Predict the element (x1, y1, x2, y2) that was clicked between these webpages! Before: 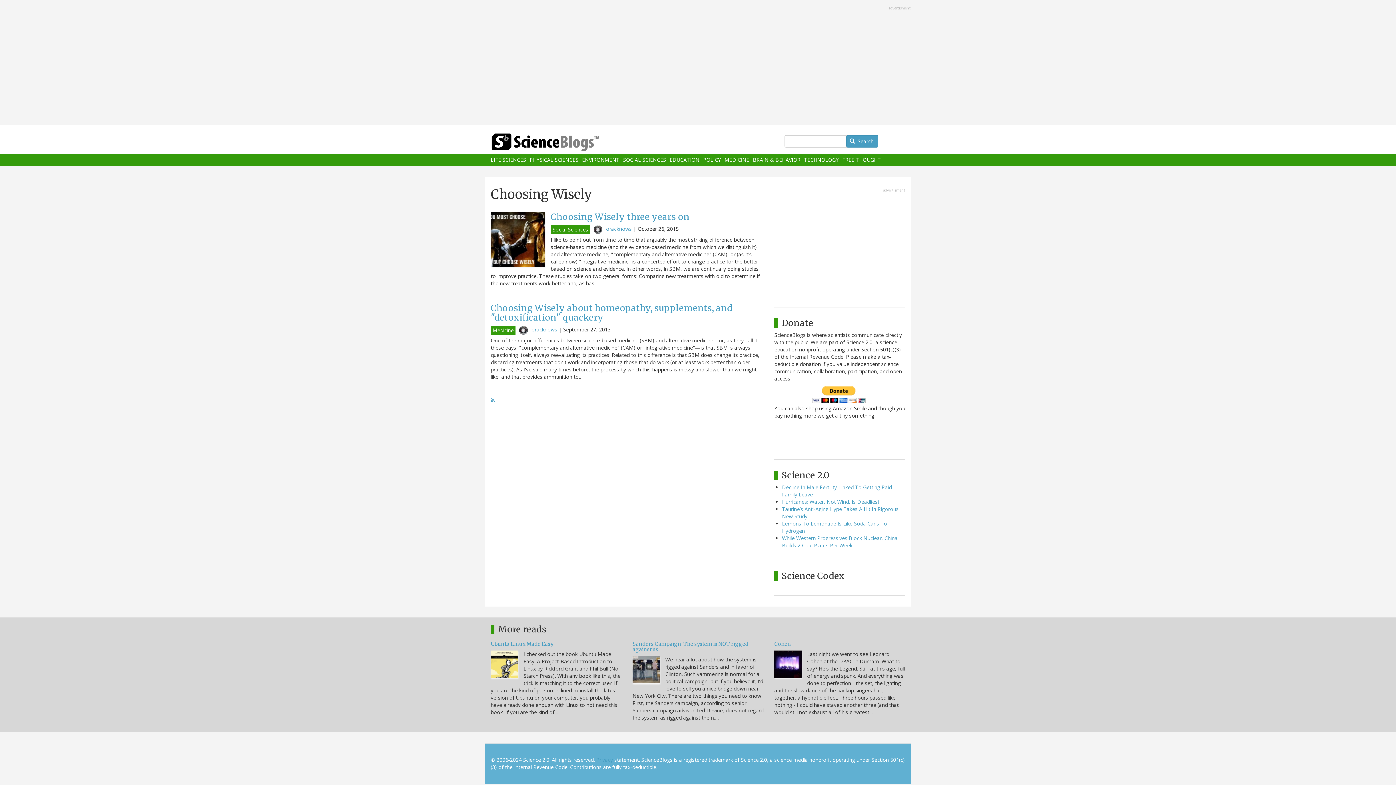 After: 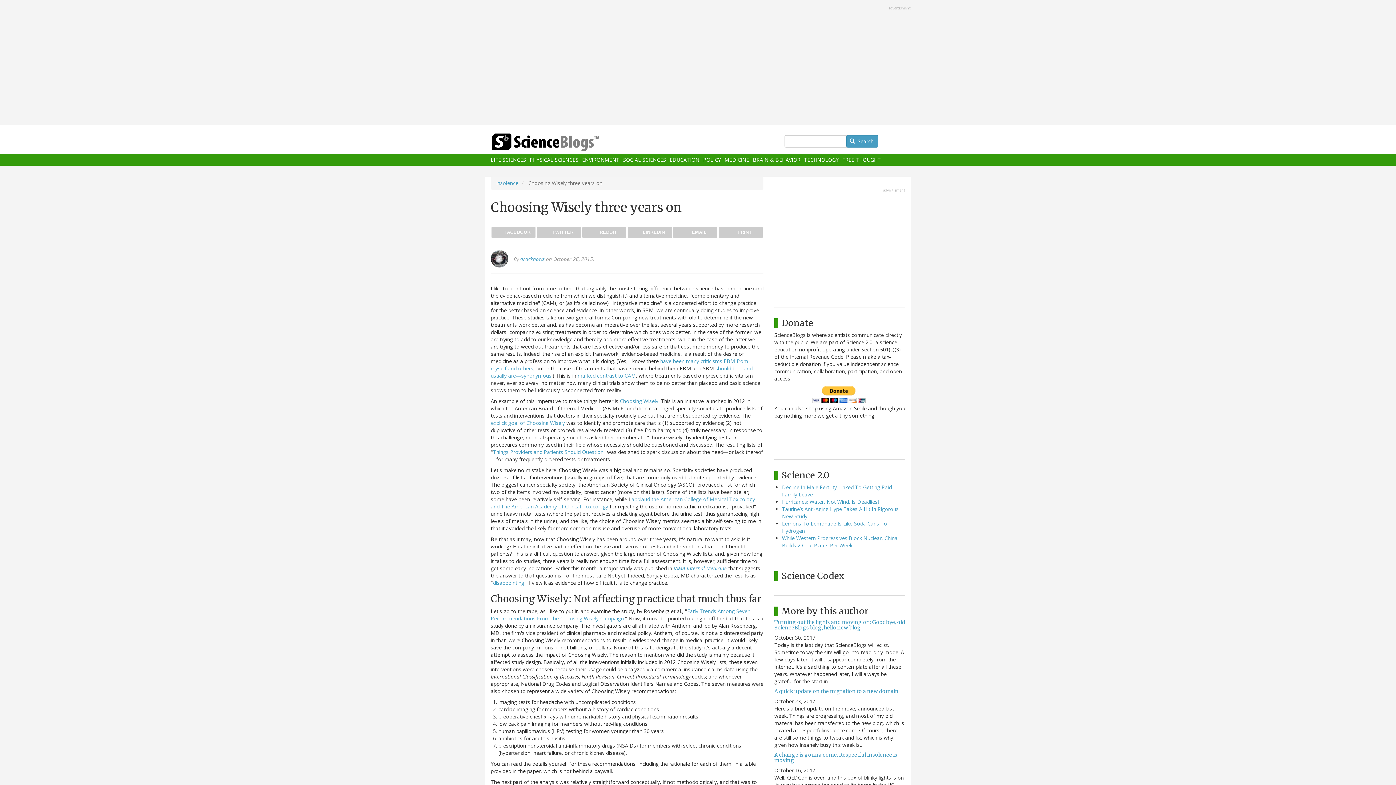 Action: label: Choosing Wisely three years on bbox: (550, 211, 689, 222)